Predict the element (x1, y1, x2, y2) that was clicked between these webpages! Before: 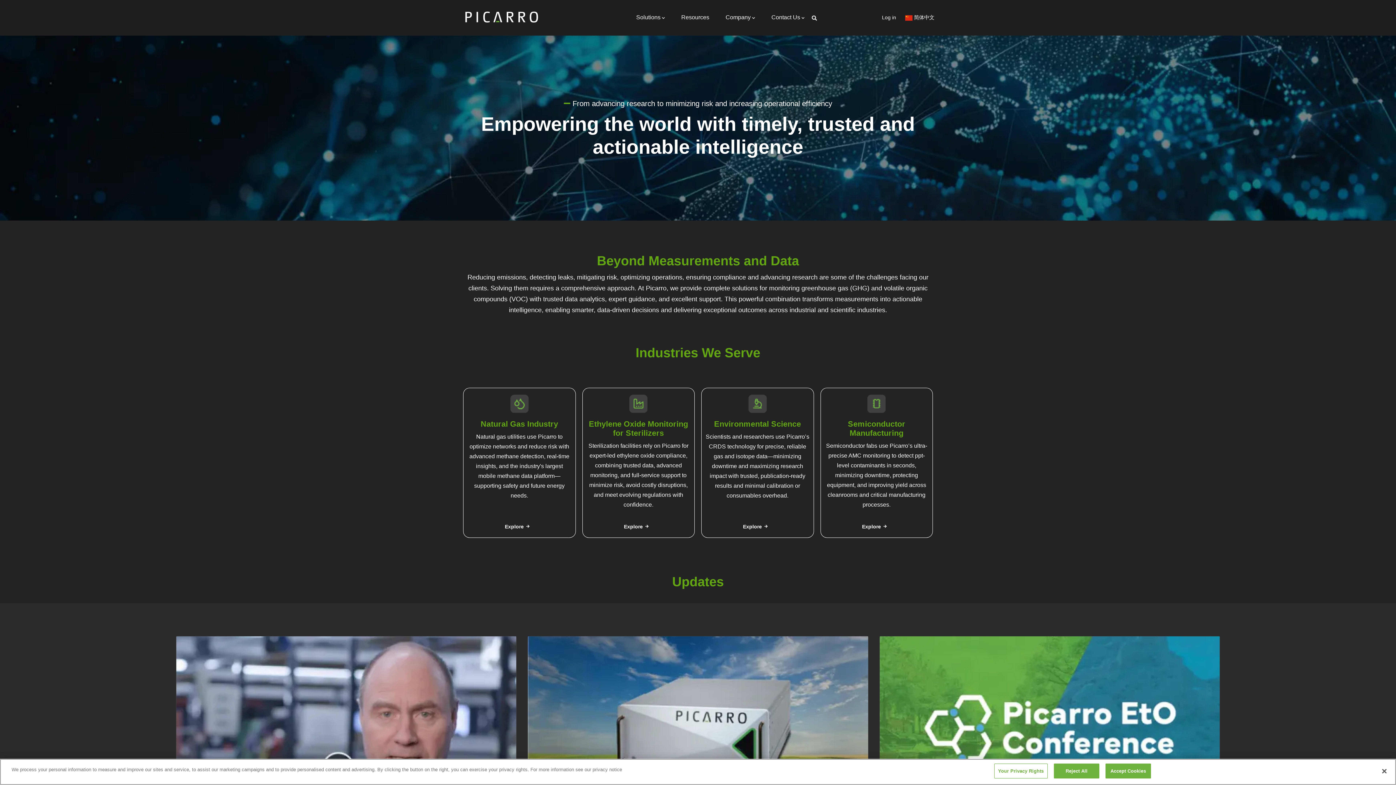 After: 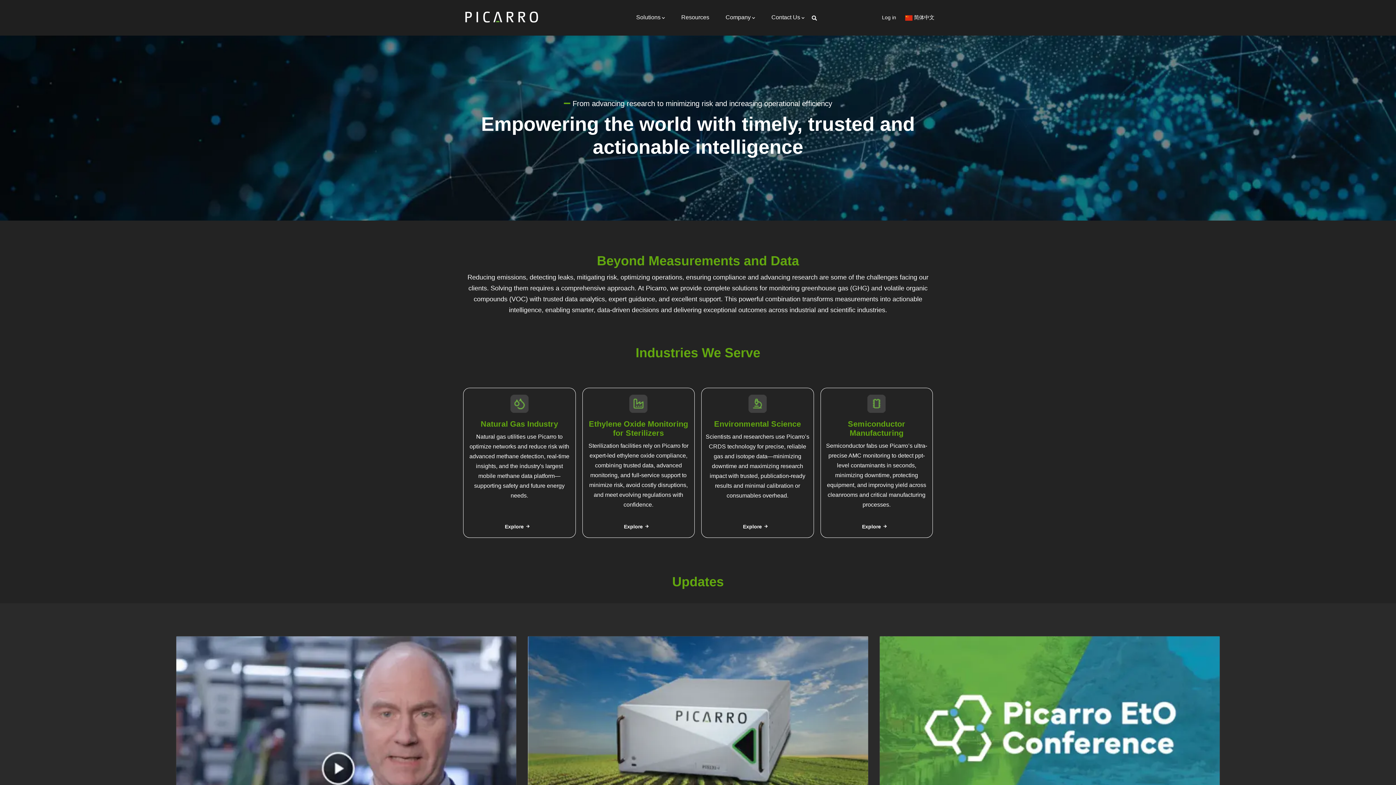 Action: bbox: (1054, 764, 1099, 778) label: Reject All